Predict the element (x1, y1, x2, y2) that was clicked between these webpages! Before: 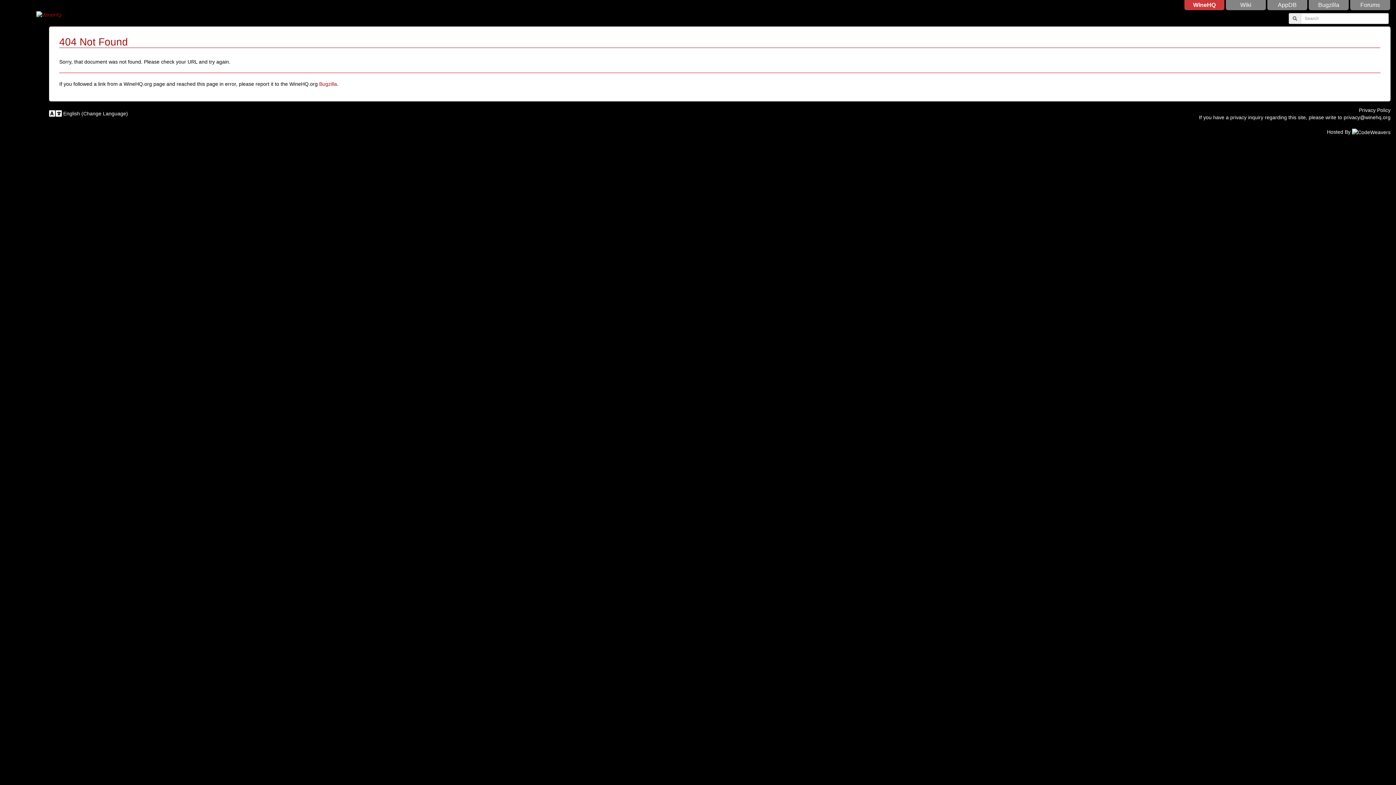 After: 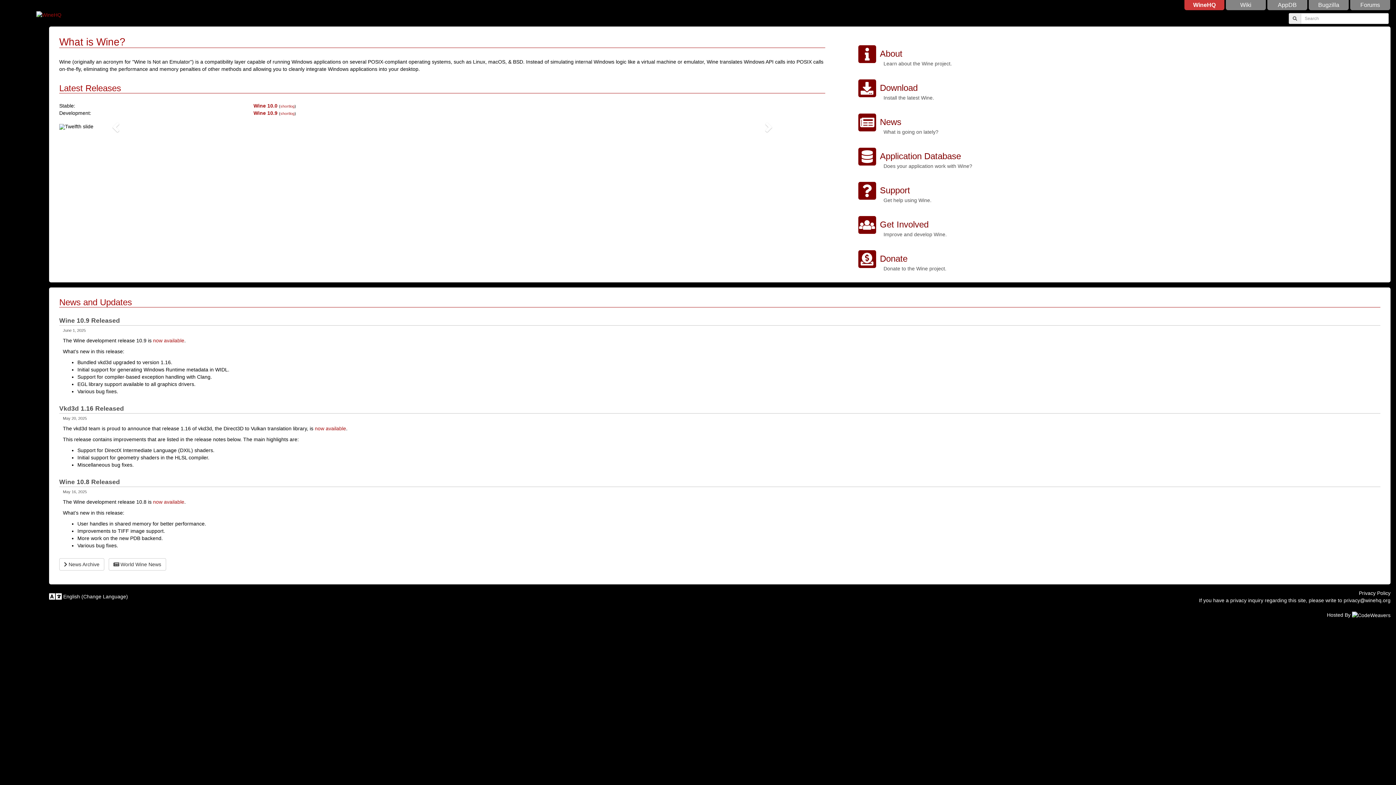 Action: bbox: (36, 11, 61, 17)